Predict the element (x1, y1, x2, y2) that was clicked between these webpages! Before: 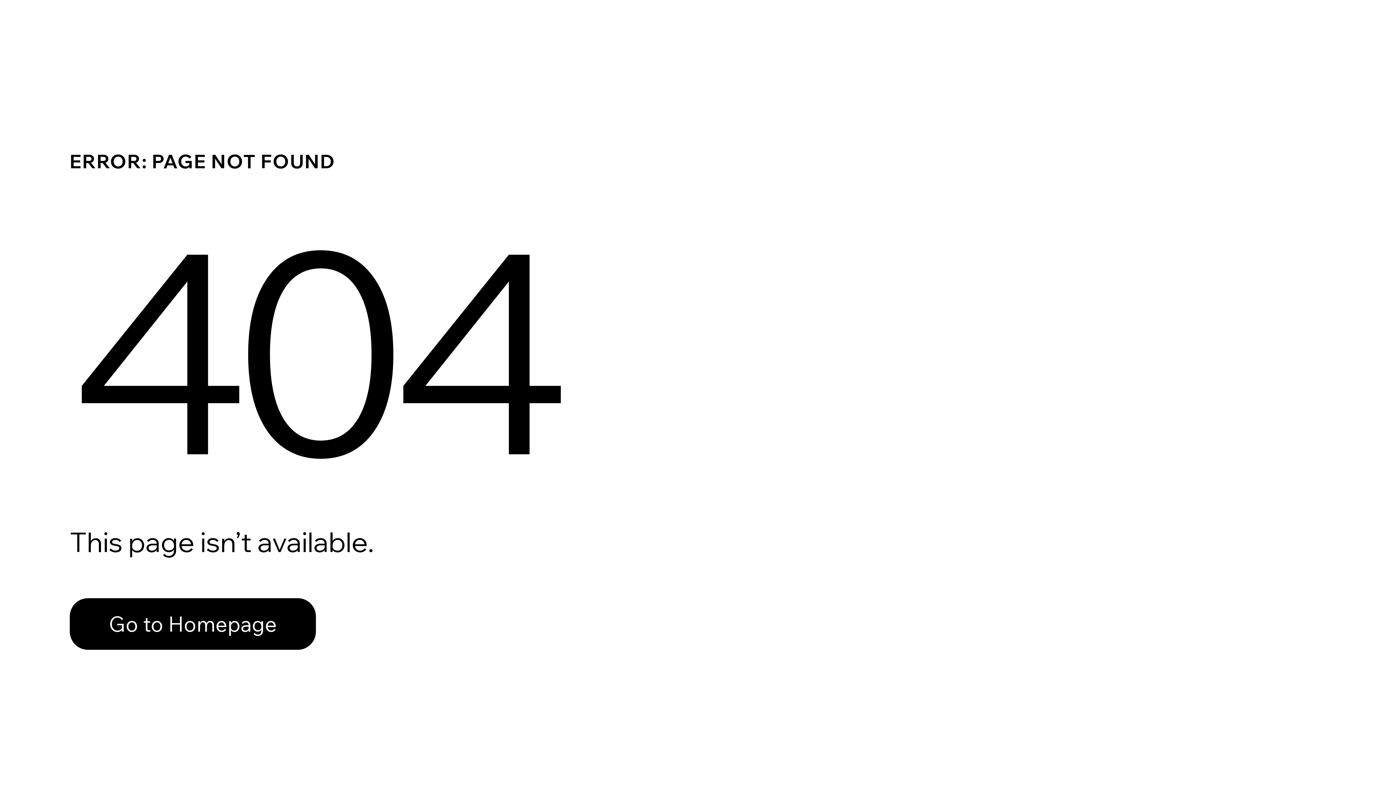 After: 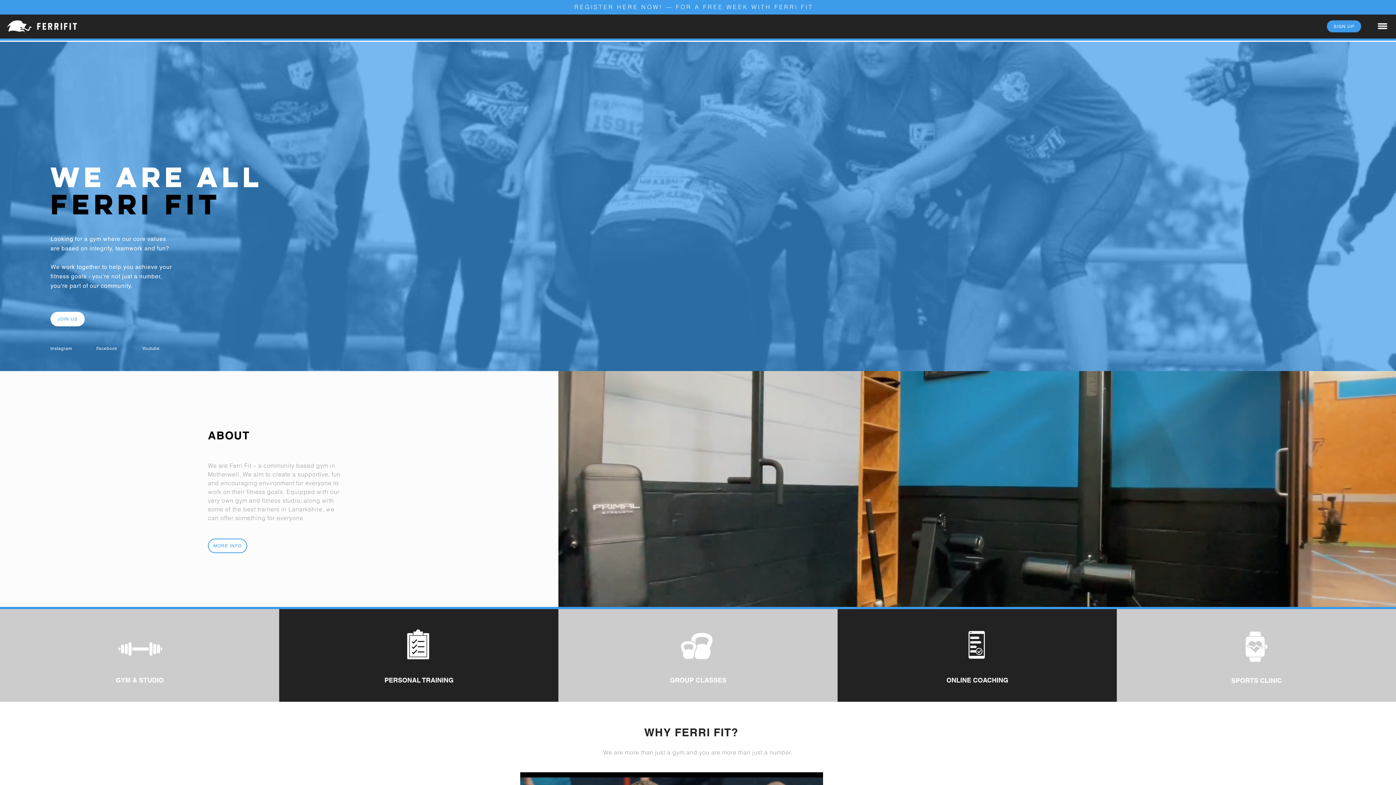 Action: label: Go to Homepage bbox: (69, 598, 316, 650)